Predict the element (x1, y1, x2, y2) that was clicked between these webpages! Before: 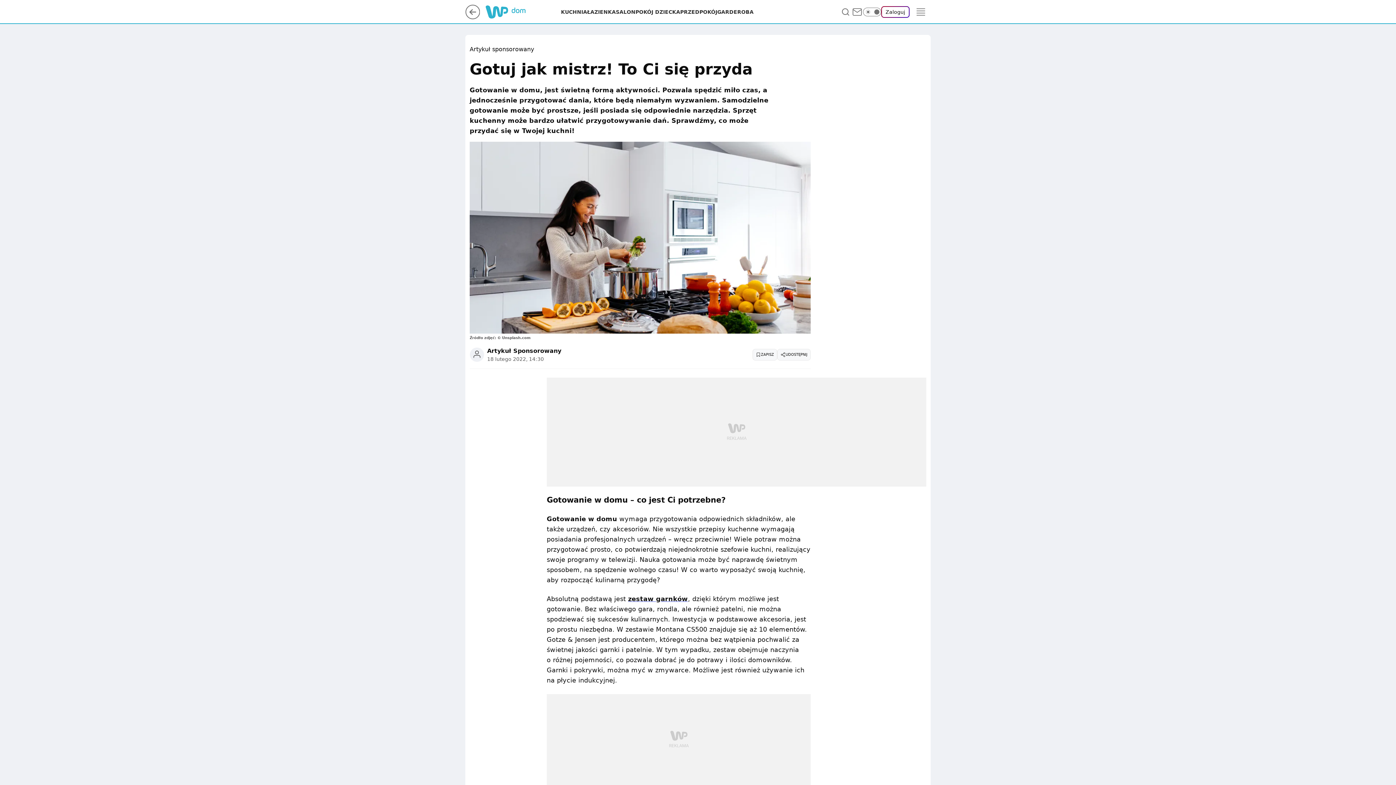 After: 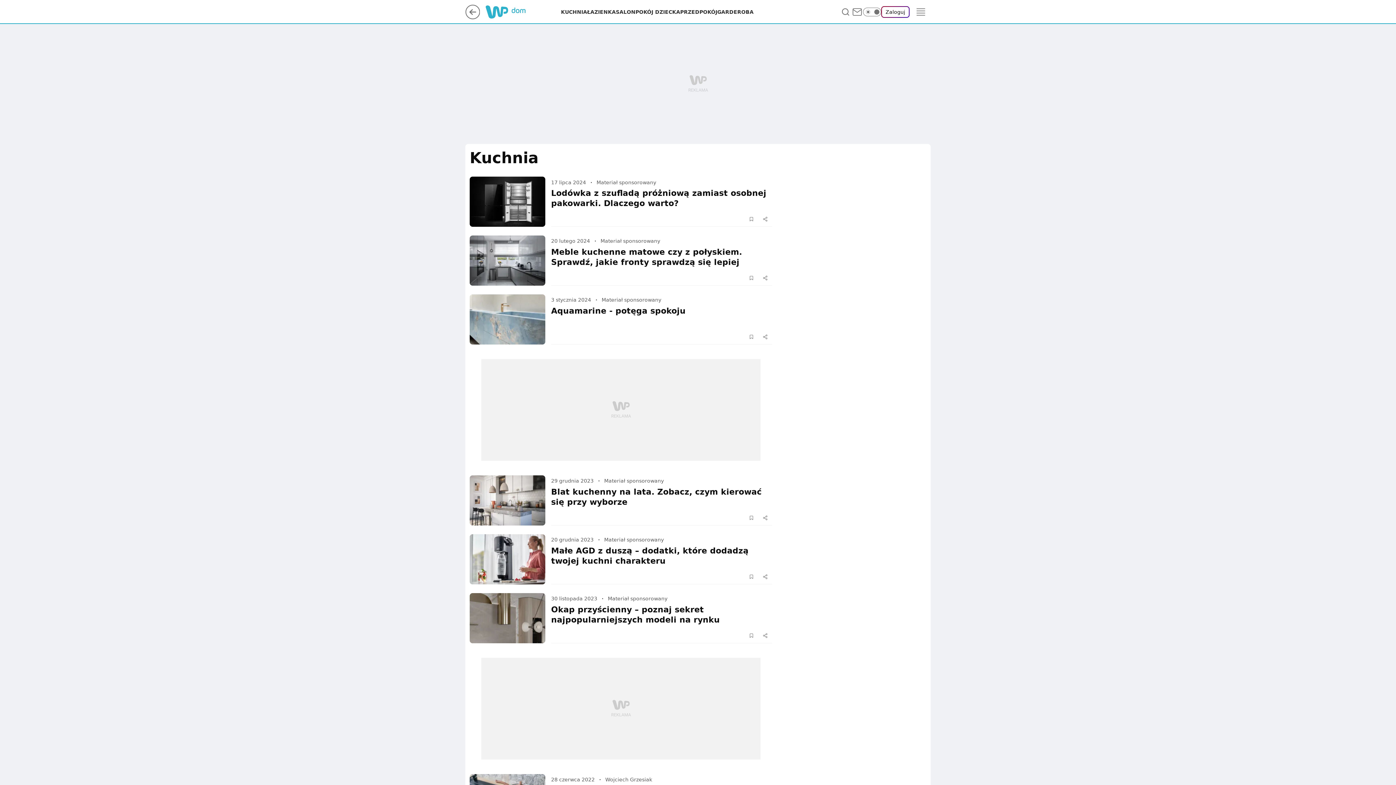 Action: label: KUCHNIA bbox: (561, 8, 587, 15)